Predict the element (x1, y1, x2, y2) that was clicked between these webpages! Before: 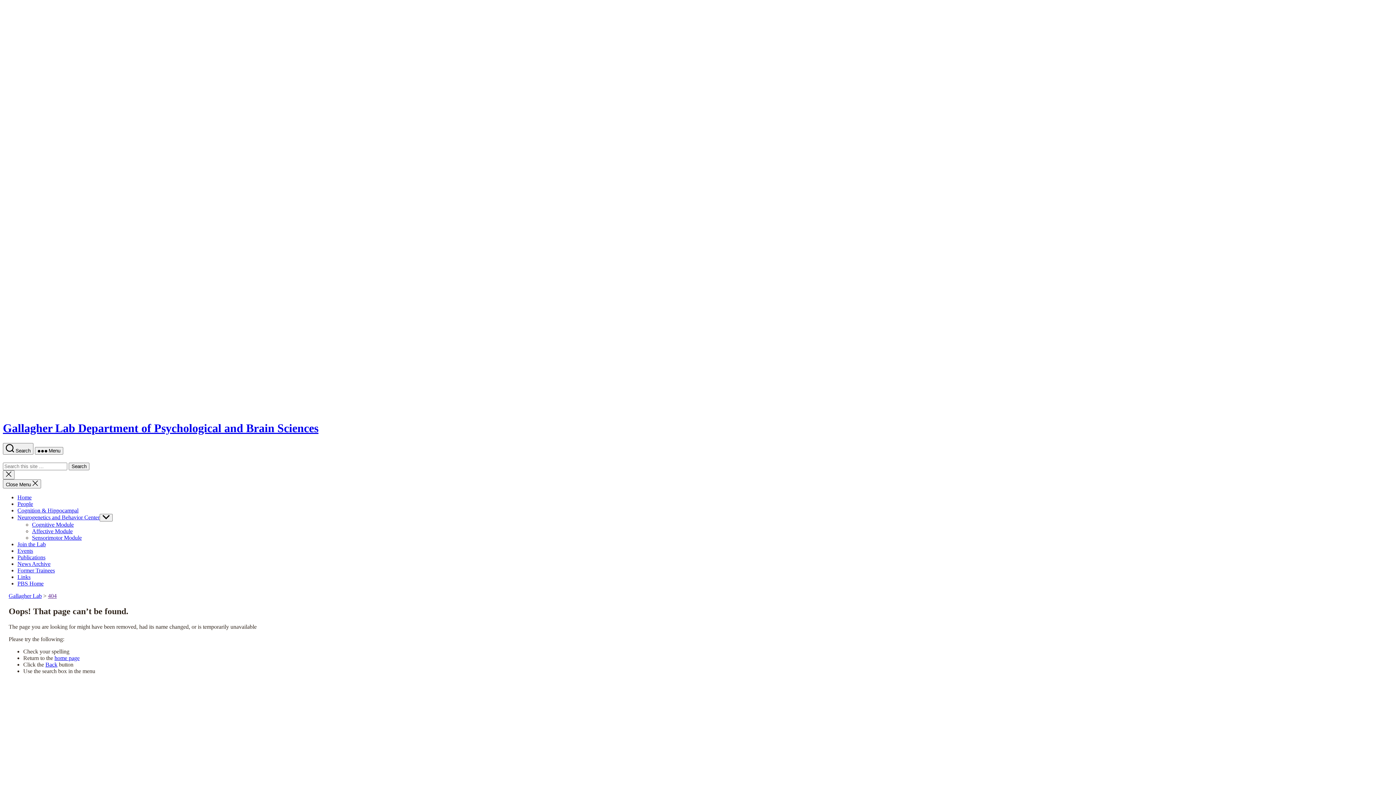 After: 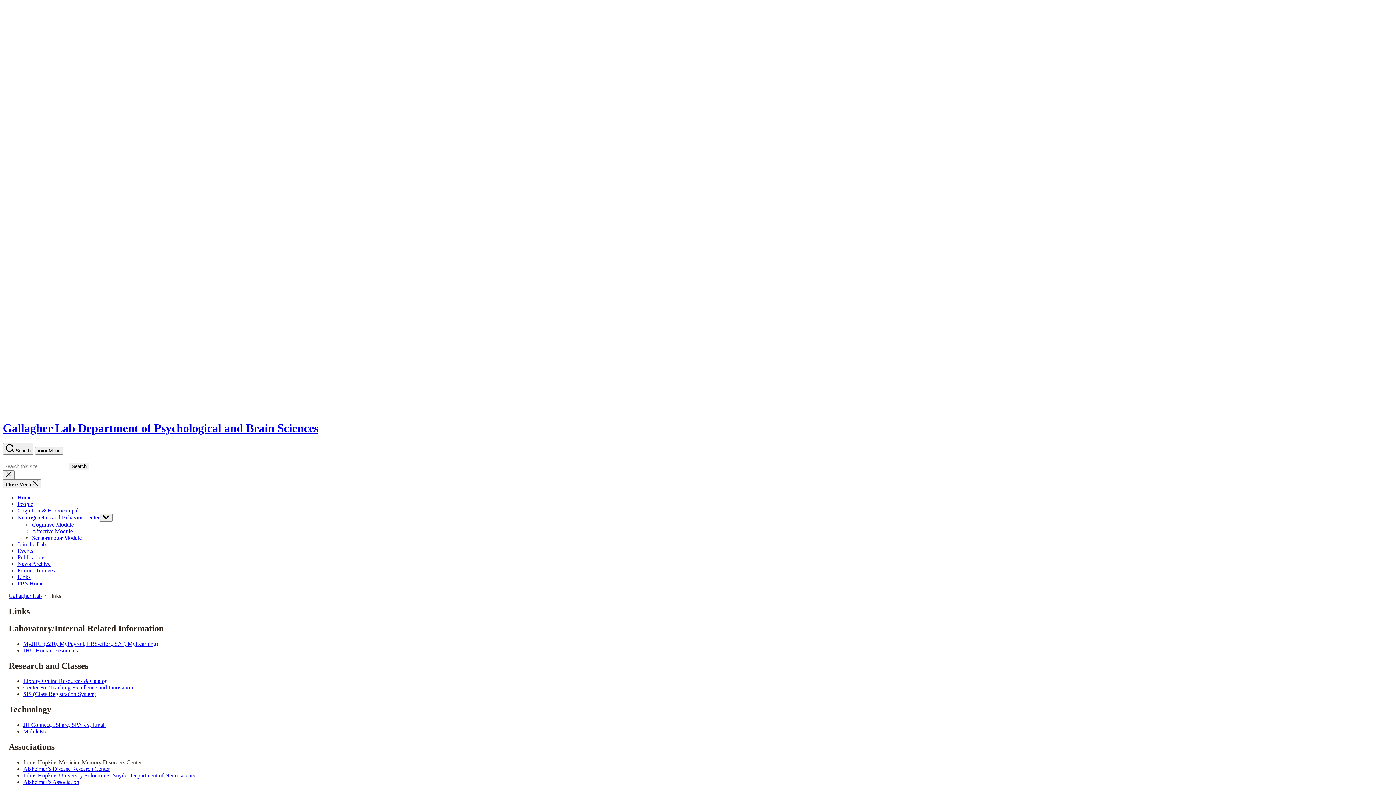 Action: label: Links bbox: (17, 574, 30, 580)